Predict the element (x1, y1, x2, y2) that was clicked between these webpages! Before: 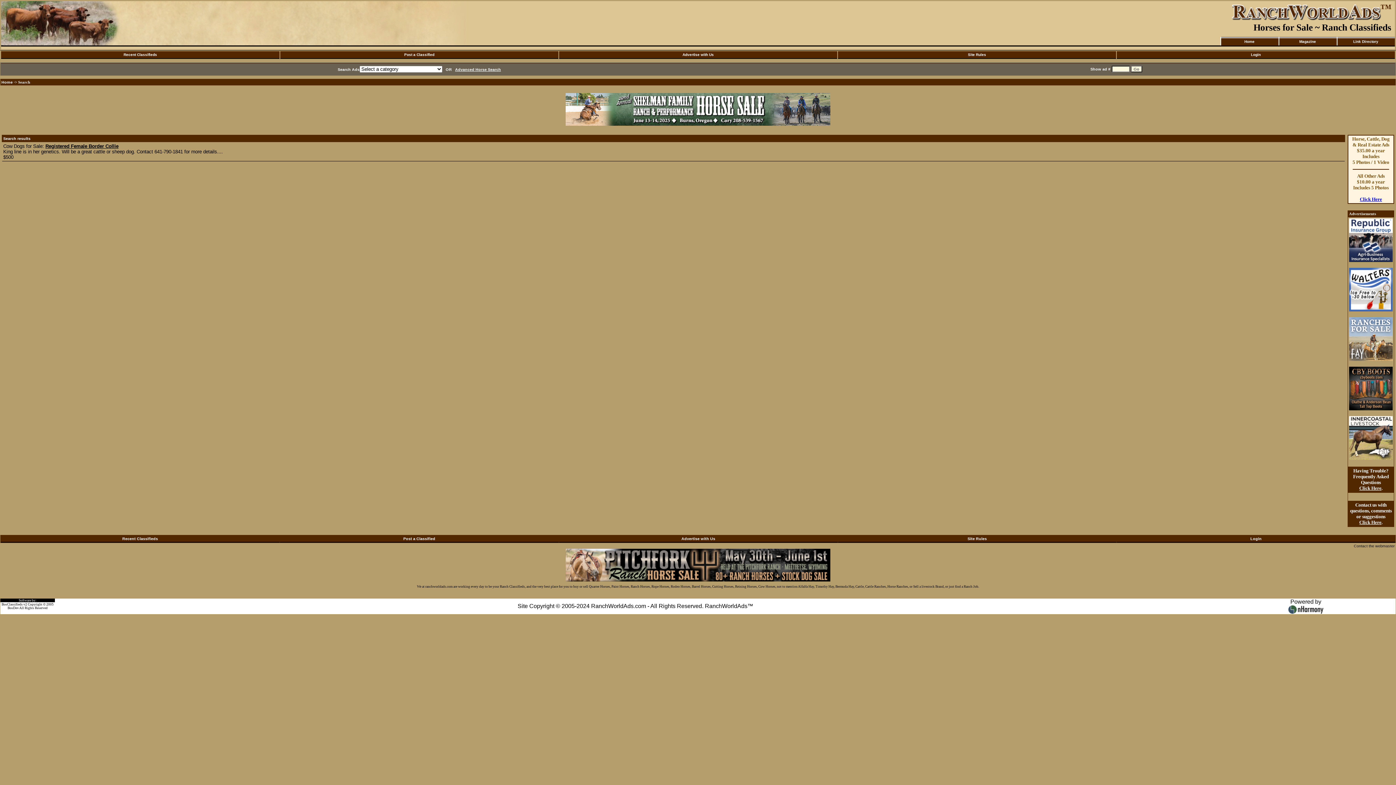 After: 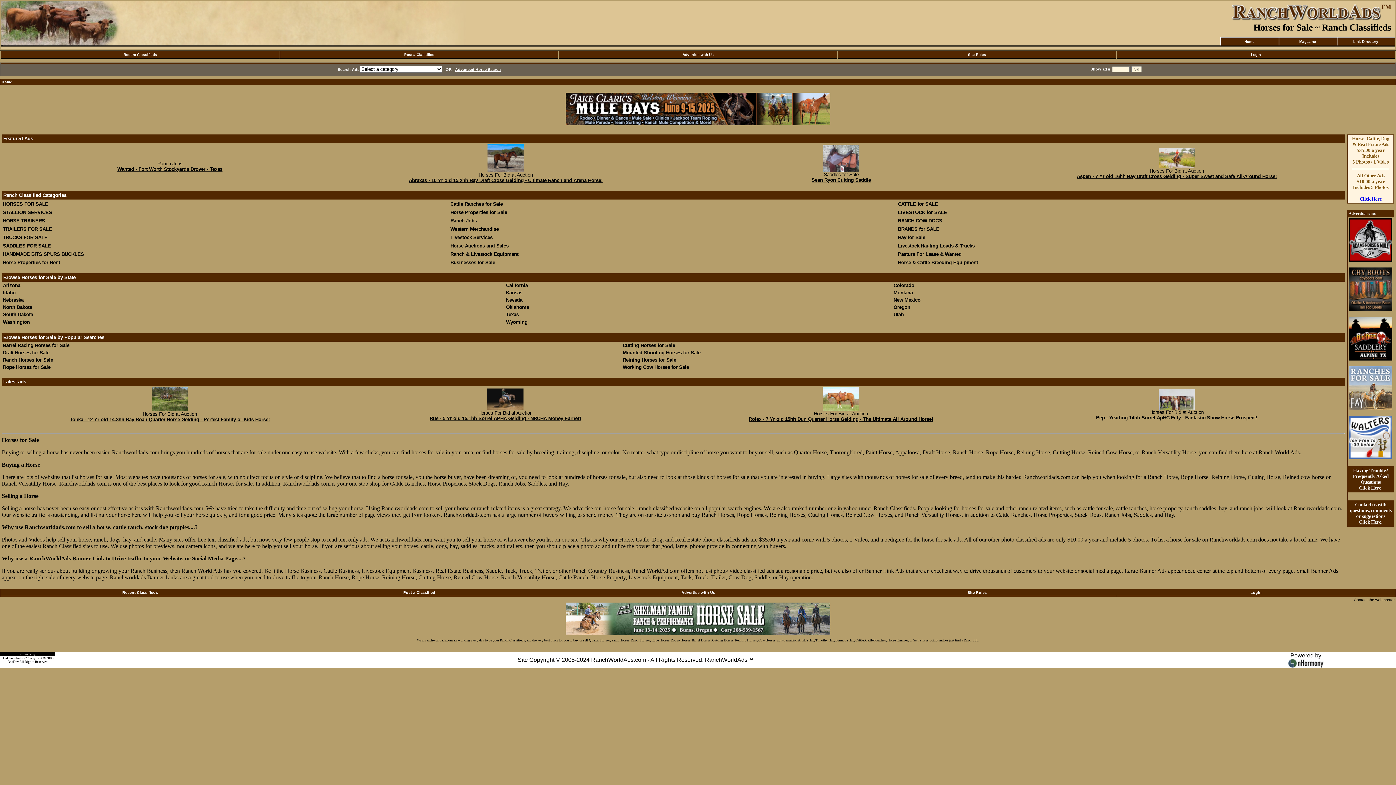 Action: bbox: (1231, 17, 1391, 23)